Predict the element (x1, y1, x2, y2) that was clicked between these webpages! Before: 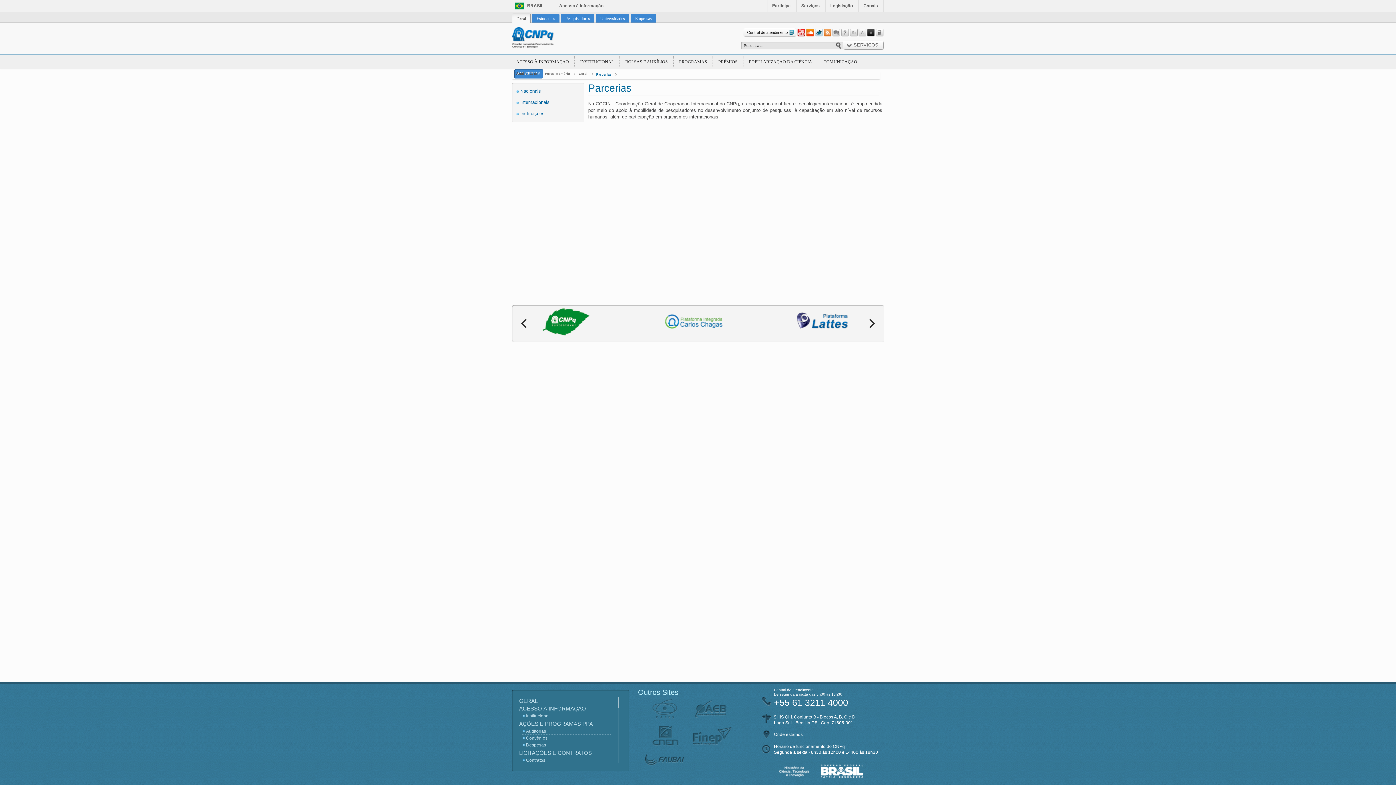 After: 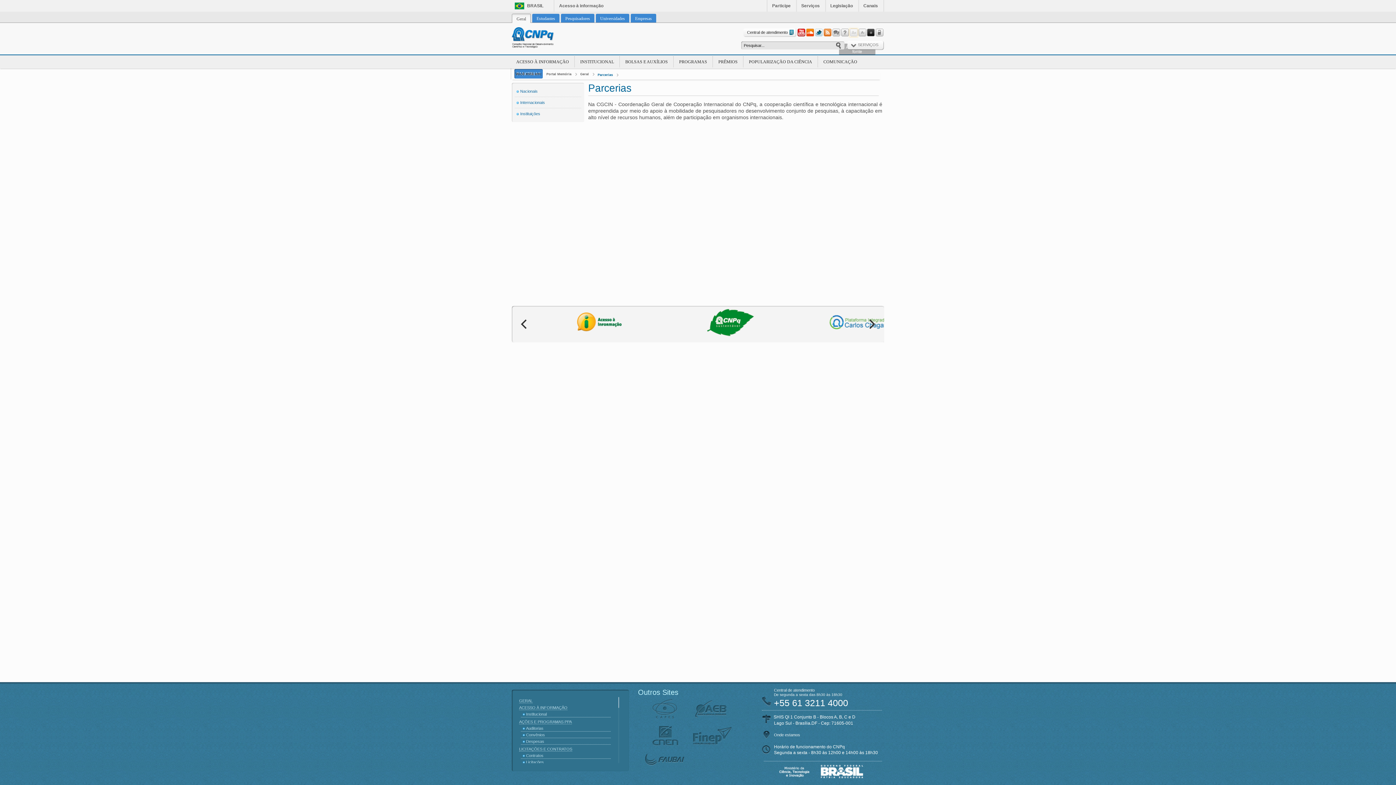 Action: bbox: (849, 28, 857, 36)